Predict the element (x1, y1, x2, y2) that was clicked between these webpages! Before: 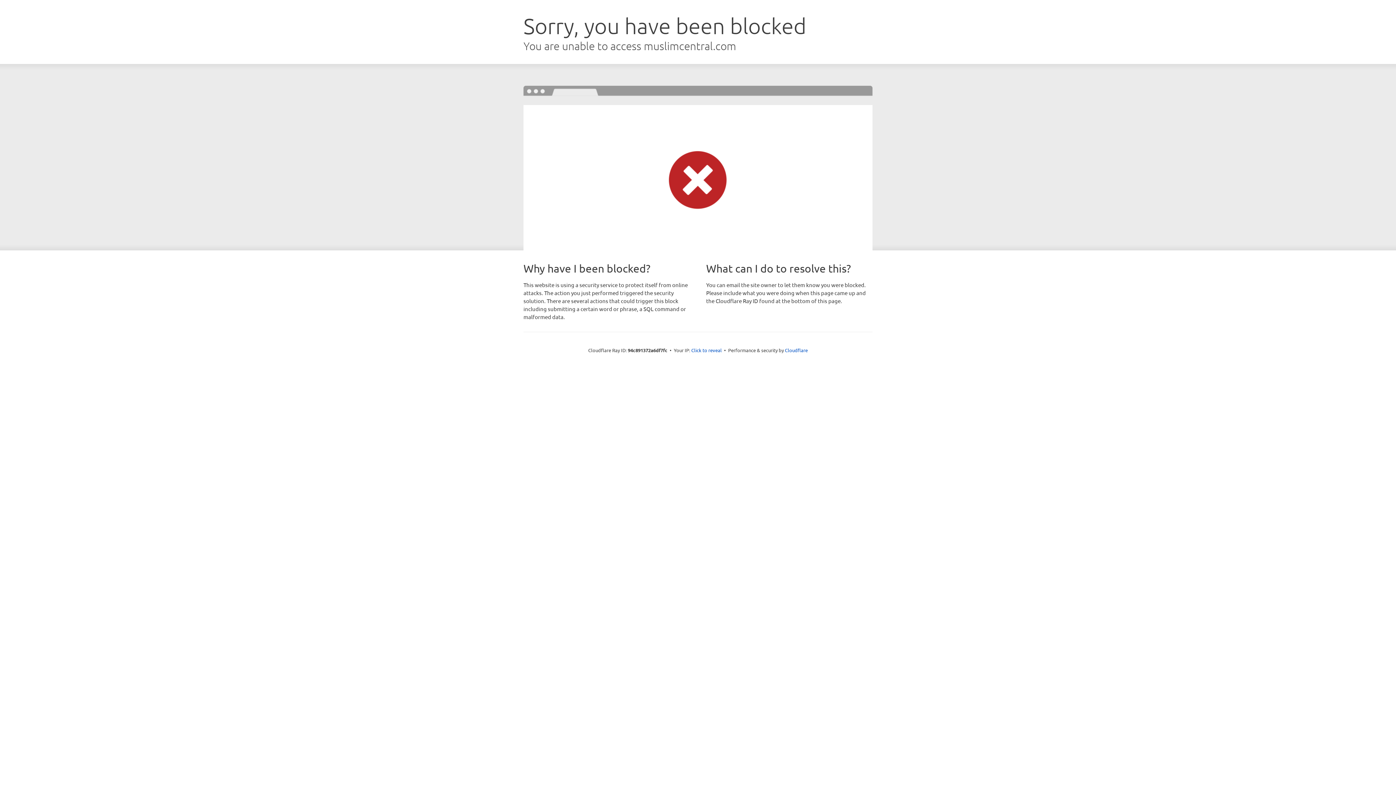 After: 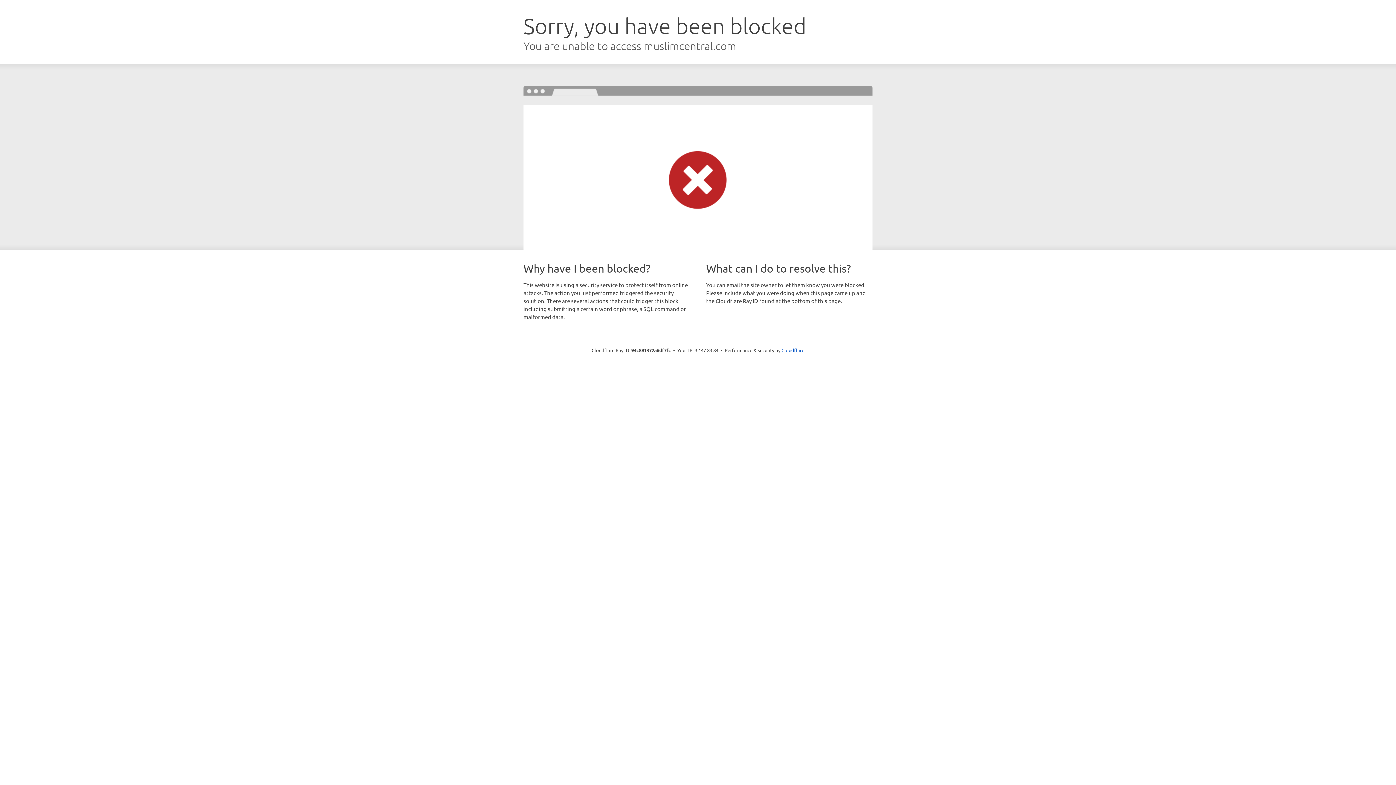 Action: bbox: (691, 346, 722, 353) label: Click to reveal